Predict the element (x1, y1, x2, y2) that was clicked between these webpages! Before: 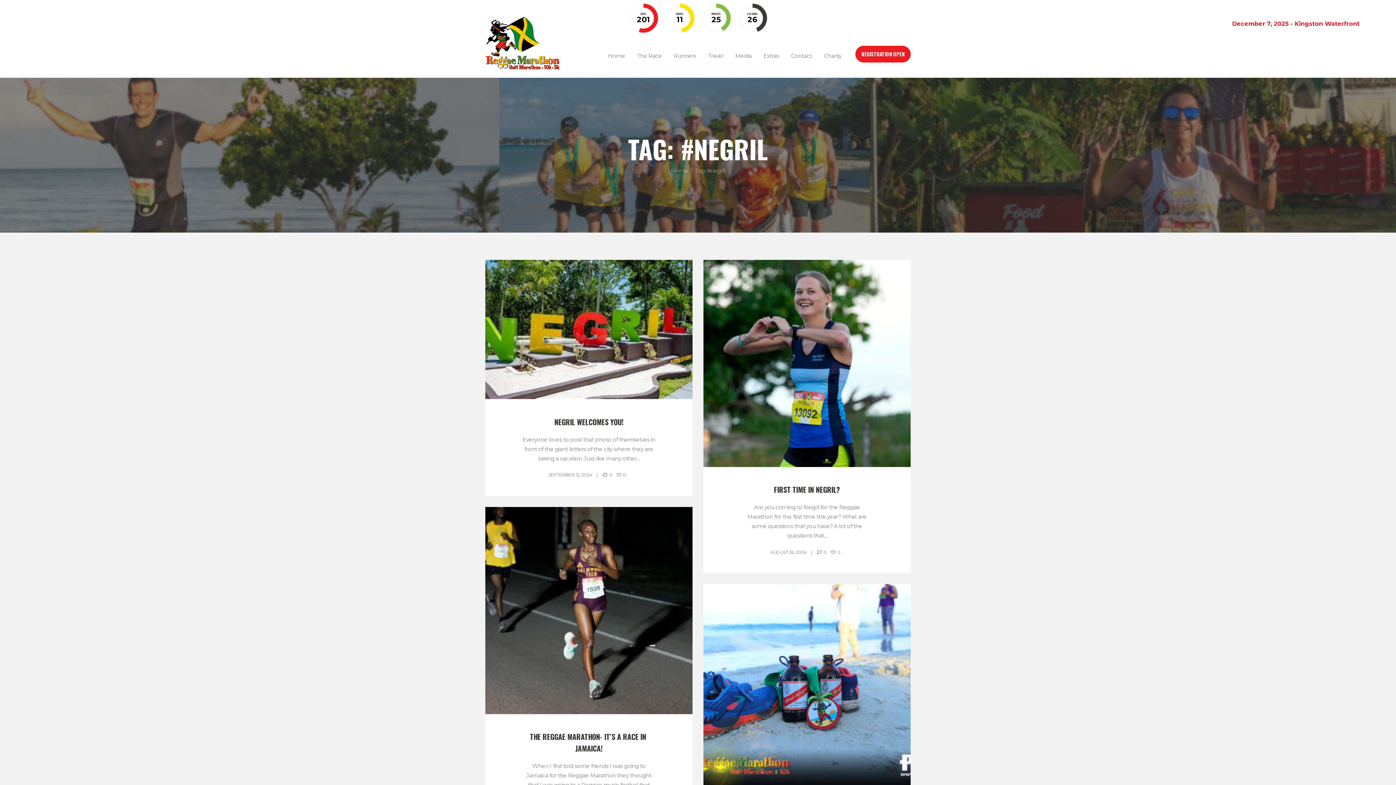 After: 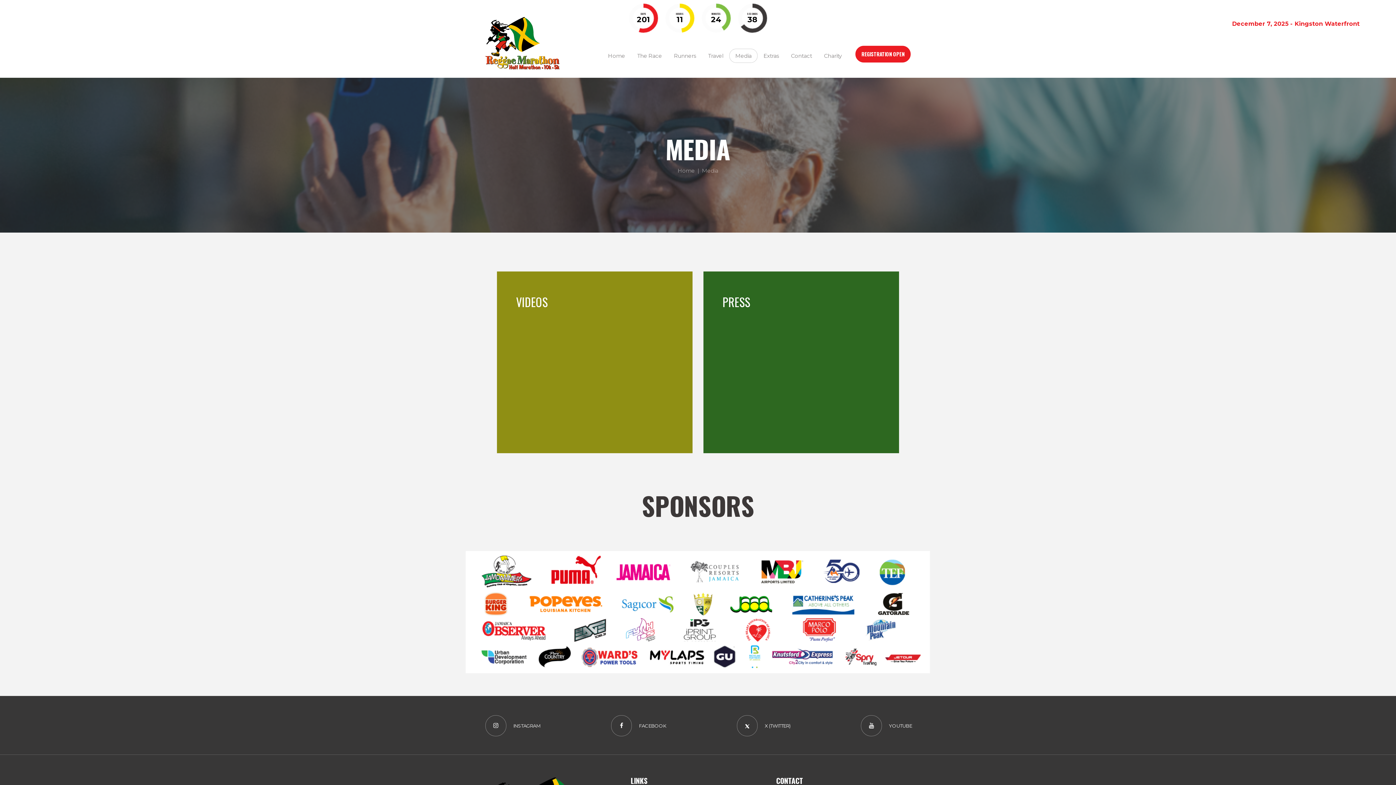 Action: bbox: (729, 48, 757, 62) label: Media